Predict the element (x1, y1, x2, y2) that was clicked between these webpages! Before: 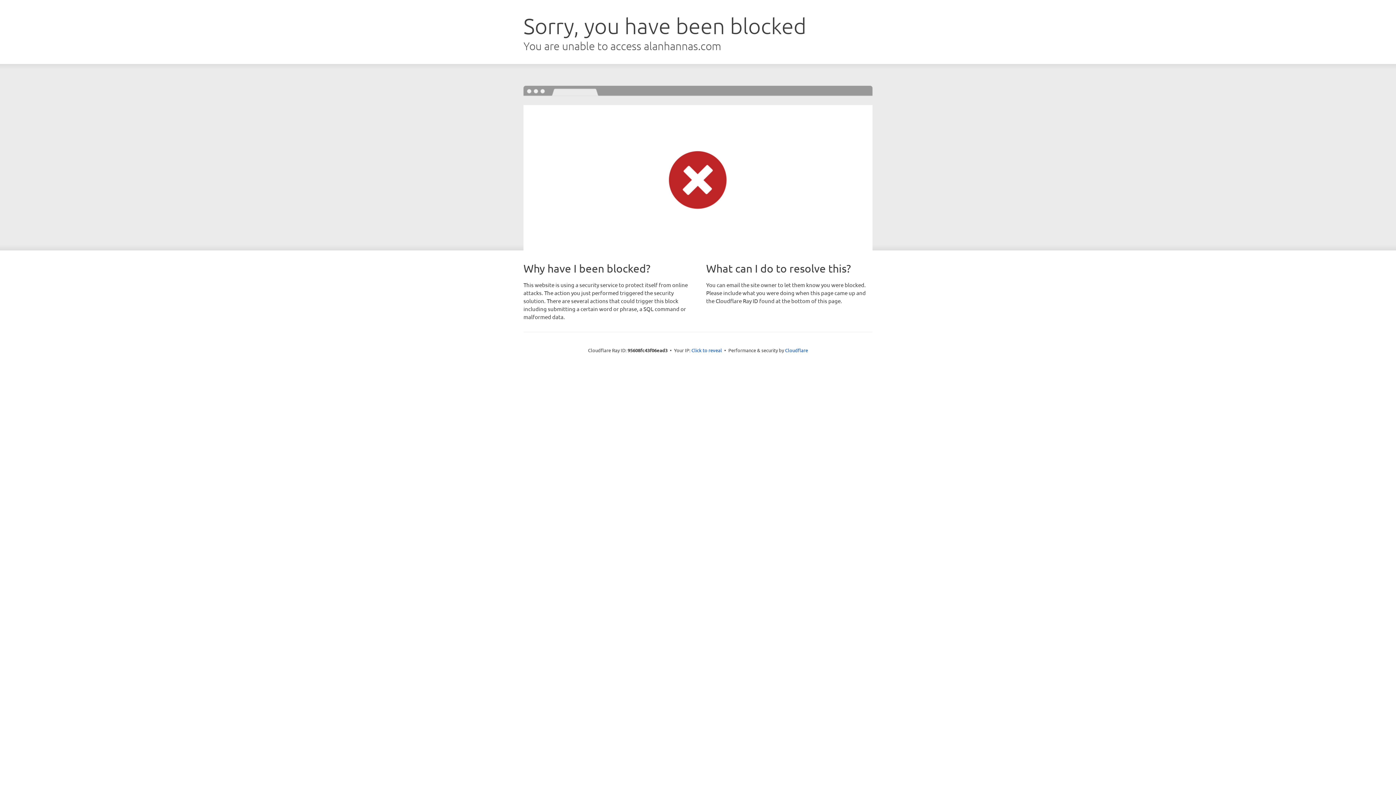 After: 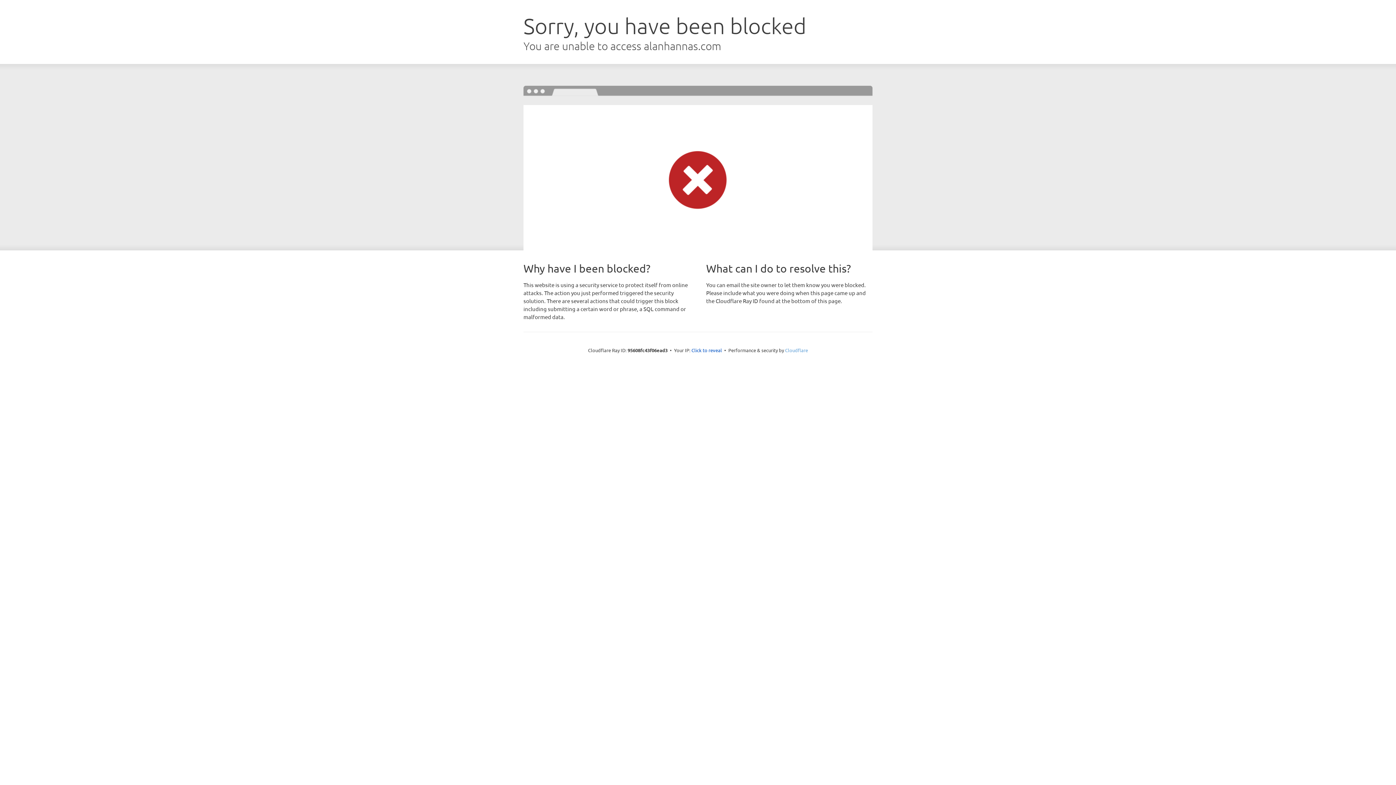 Action: bbox: (785, 347, 808, 353) label: Cloudflare